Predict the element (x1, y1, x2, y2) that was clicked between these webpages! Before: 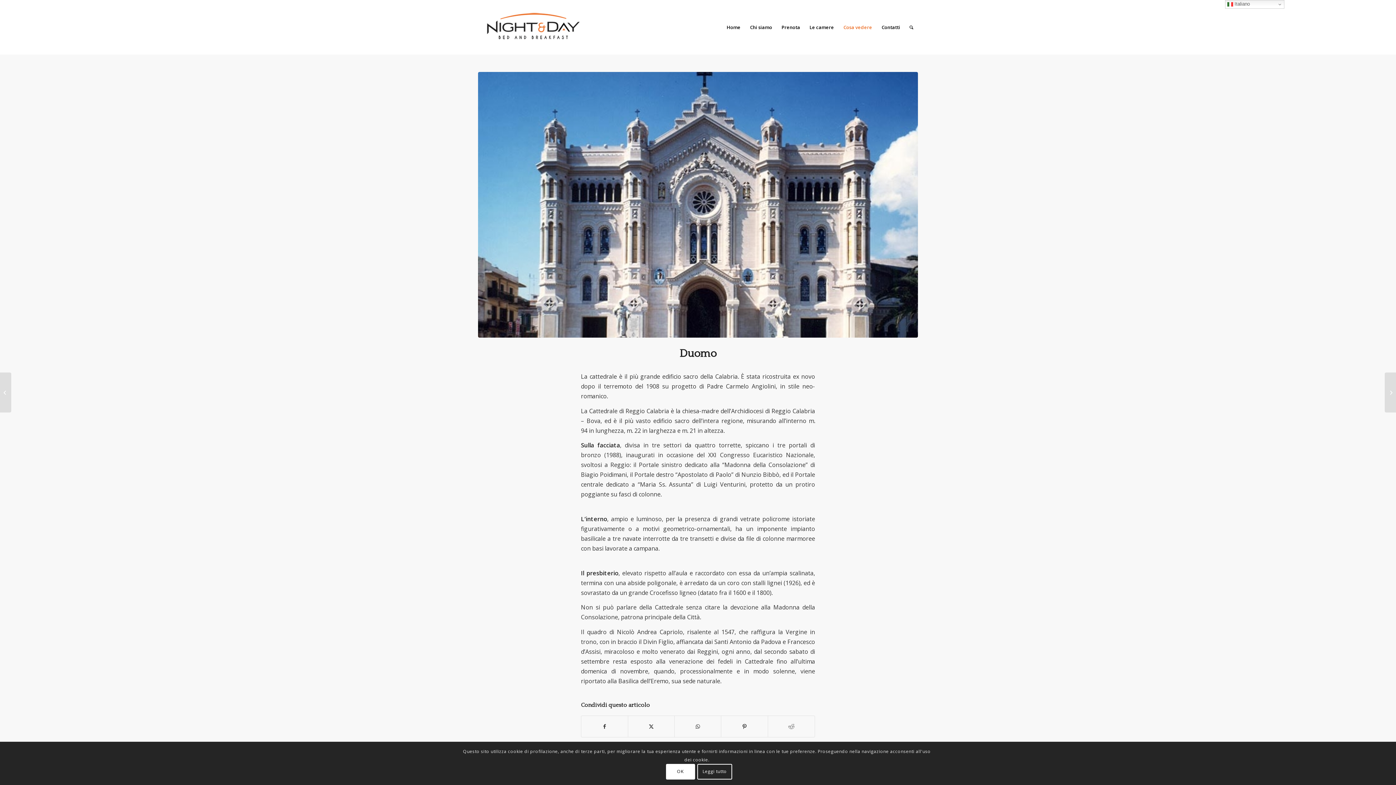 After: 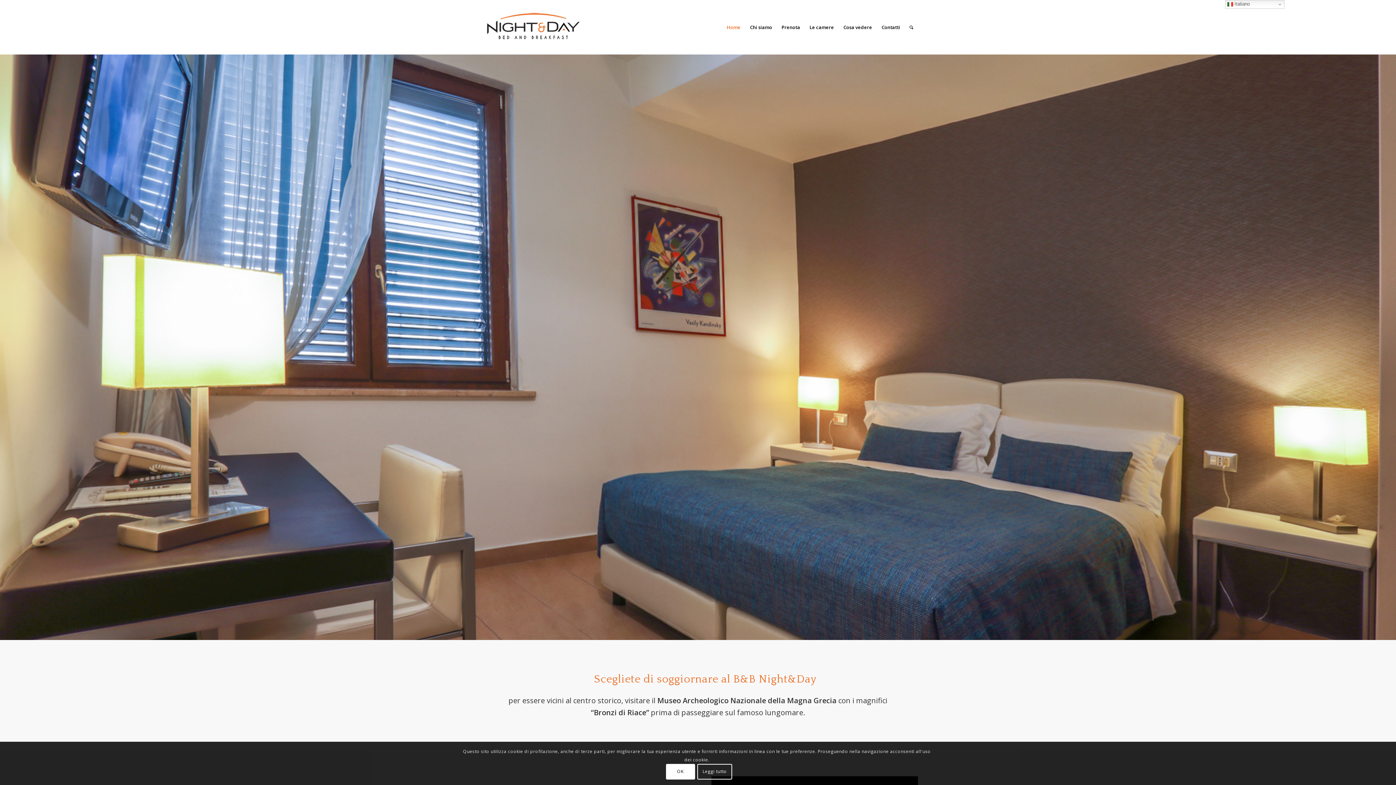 Action: bbox: (478, 0, 589, 54) label: logo_nightday